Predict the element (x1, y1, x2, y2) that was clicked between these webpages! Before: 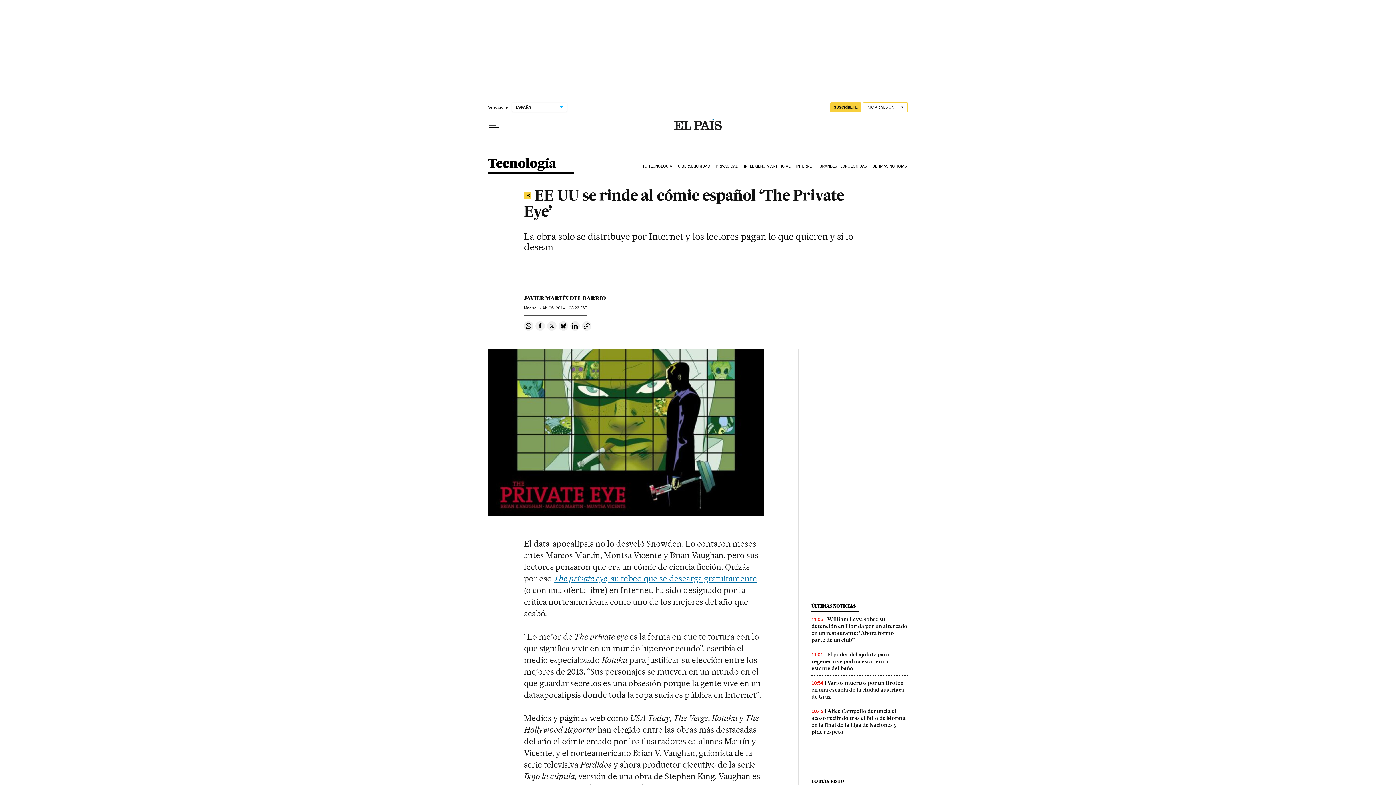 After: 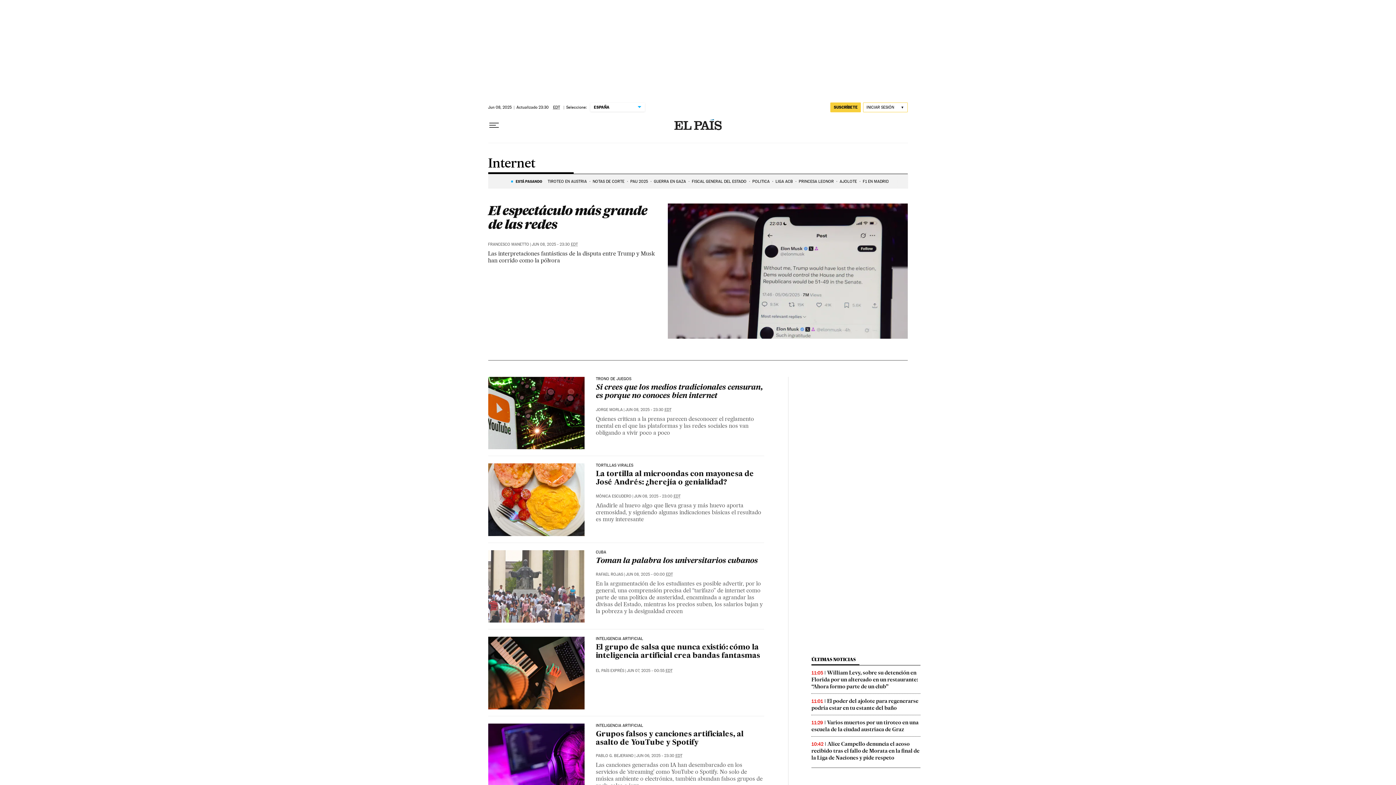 Action: bbox: (795, 158, 818, 174) label: INTERNET